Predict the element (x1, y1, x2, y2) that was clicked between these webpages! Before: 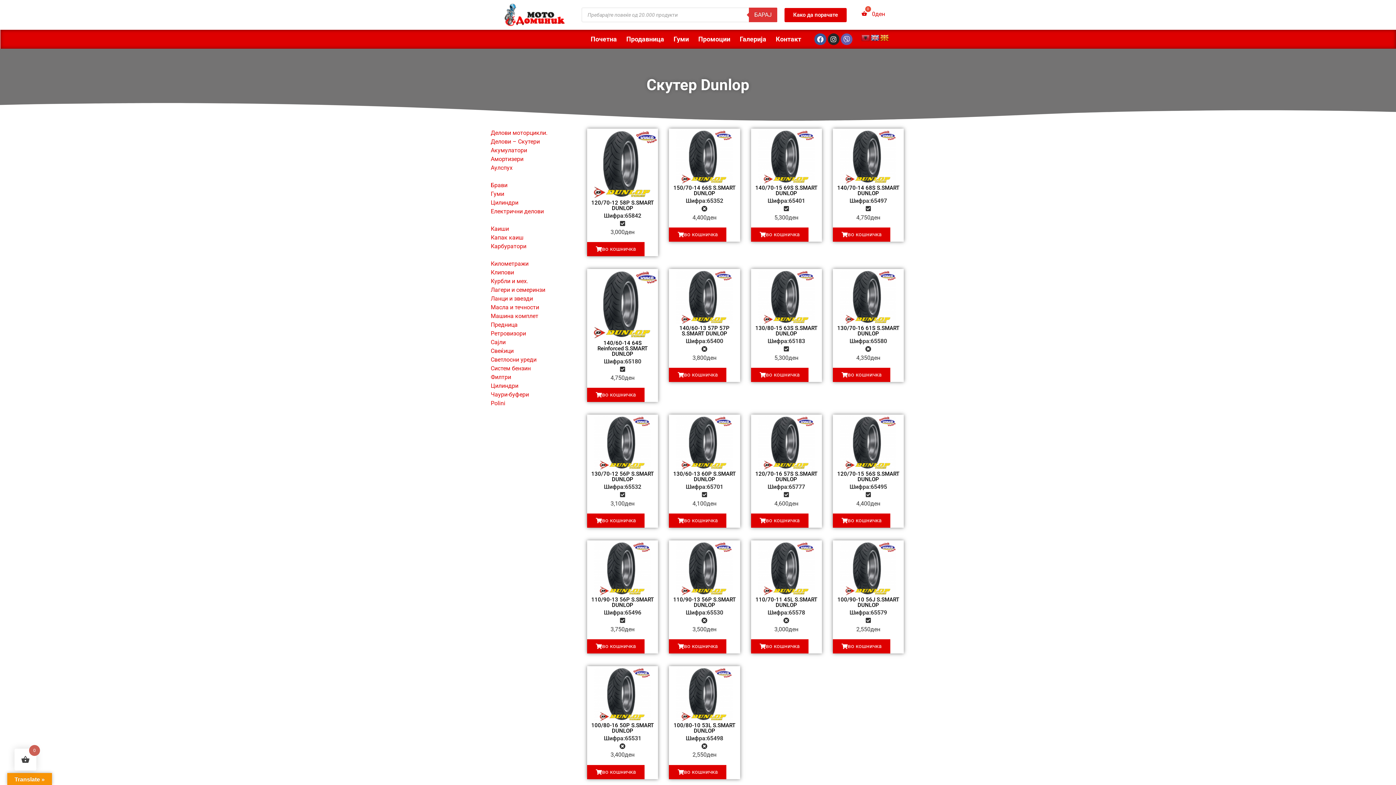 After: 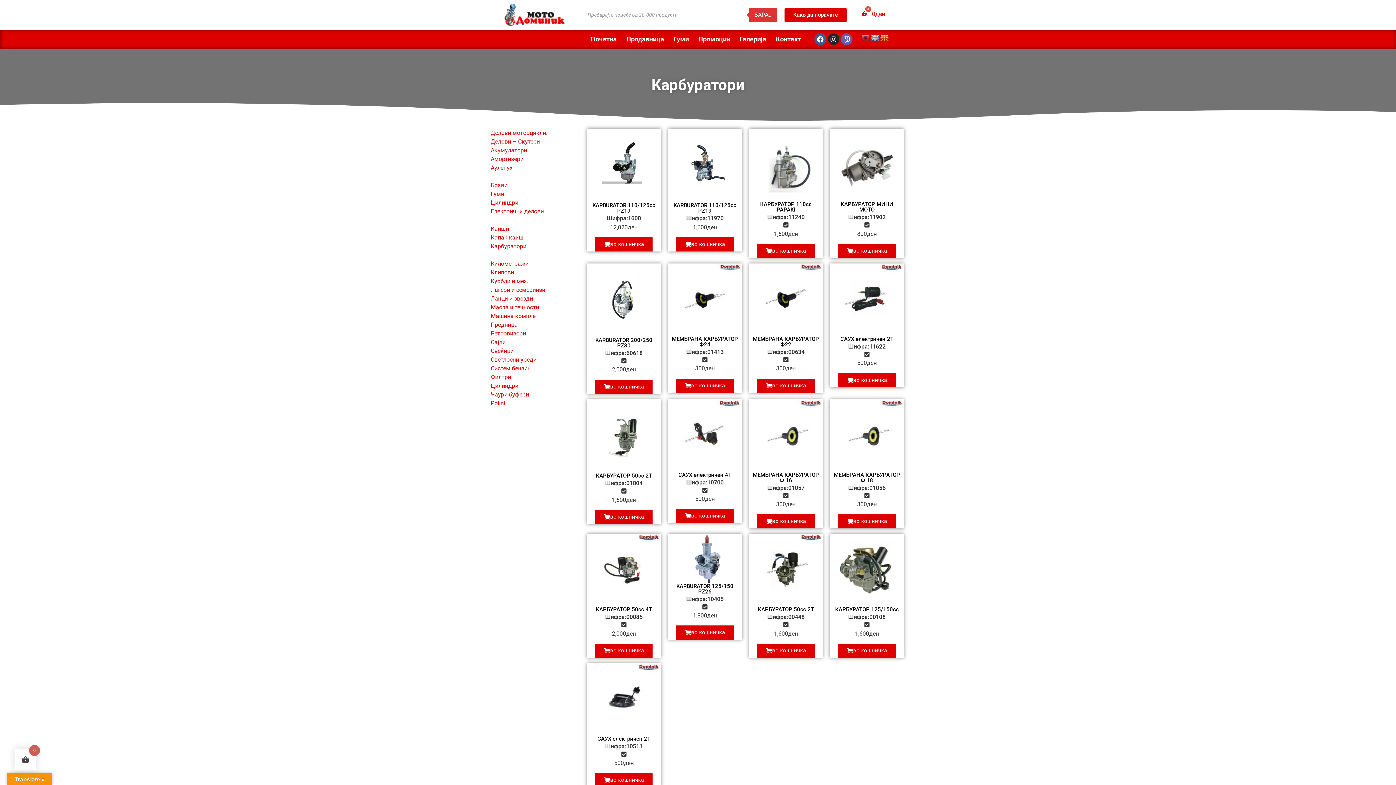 Action: label: Карбуратори bbox: (490, 242, 581, 251)